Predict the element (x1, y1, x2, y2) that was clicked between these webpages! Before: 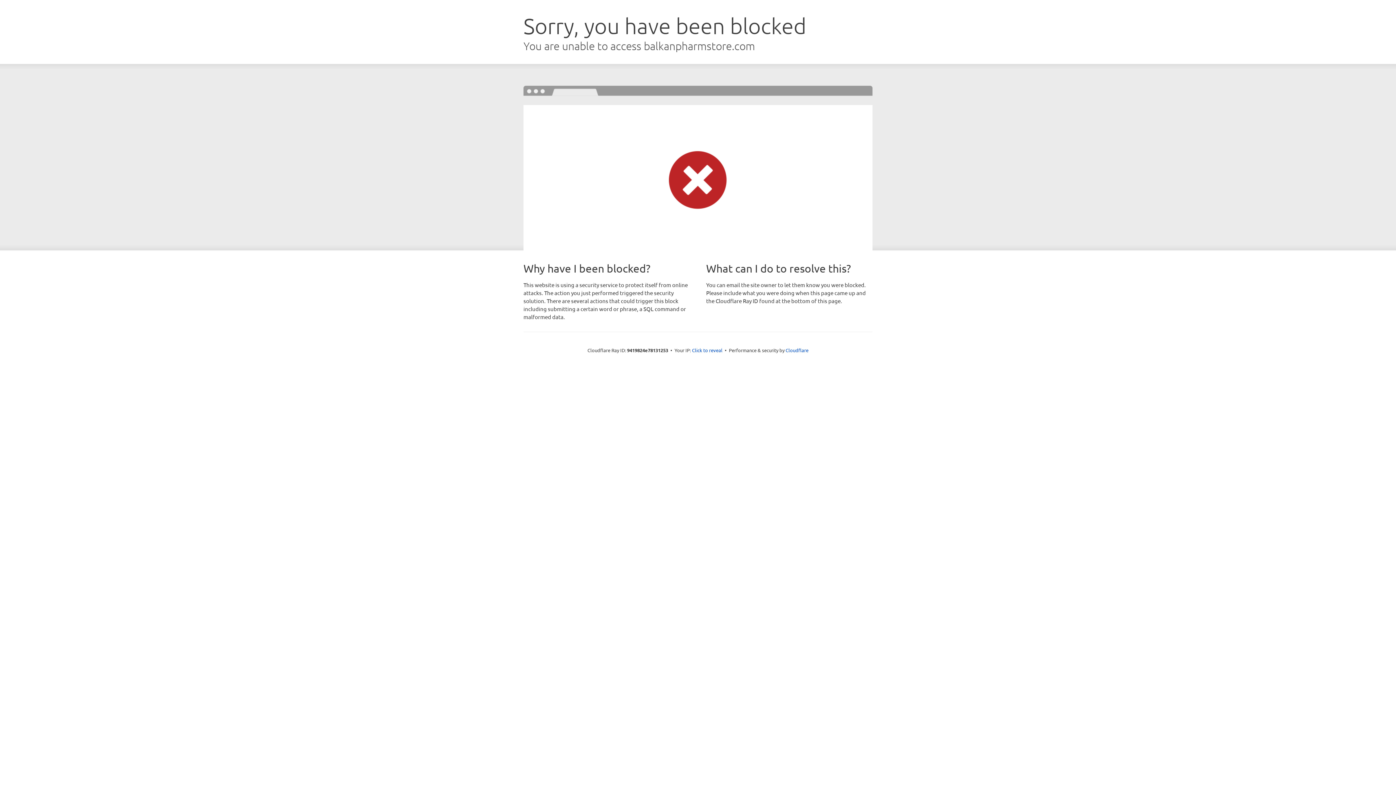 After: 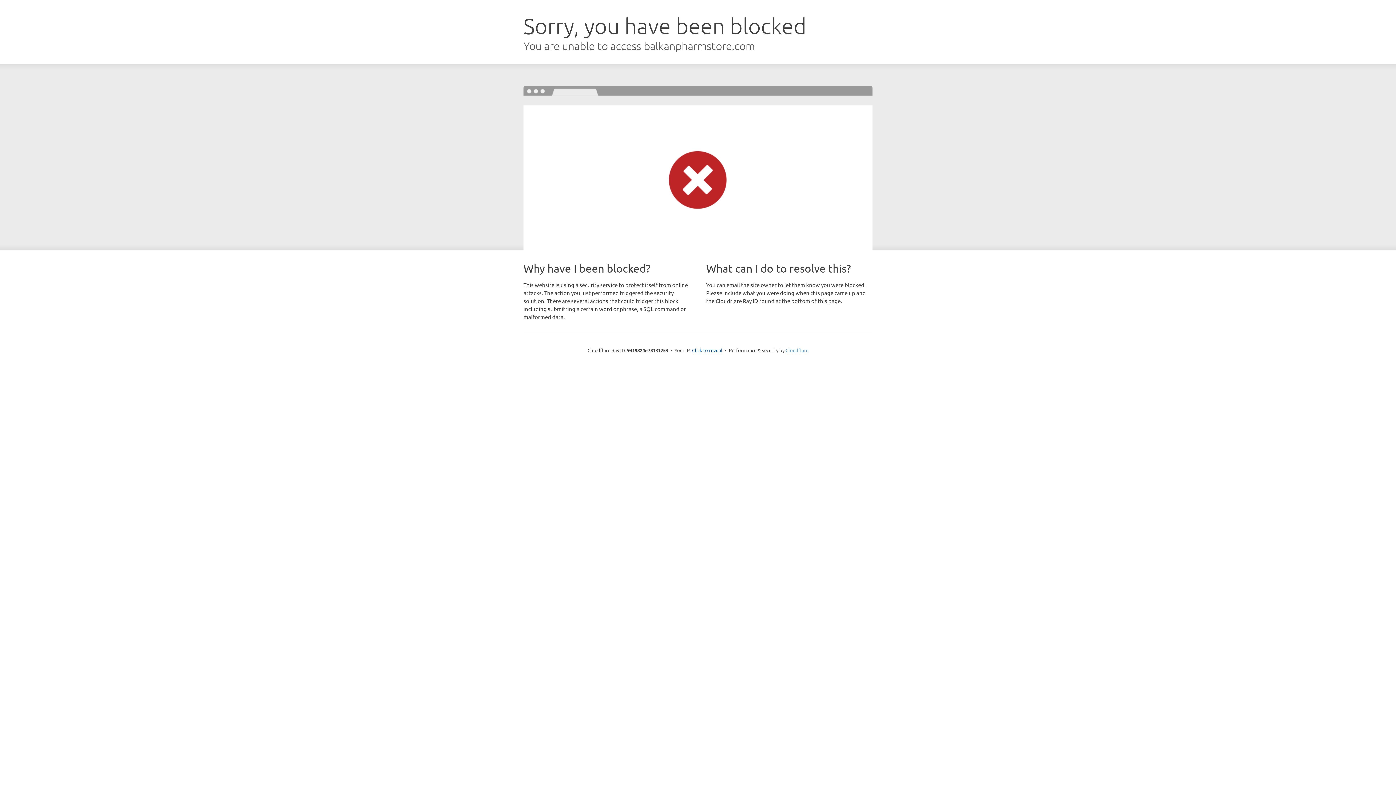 Action: bbox: (785, 347, 808, 353) label: Cloudflare